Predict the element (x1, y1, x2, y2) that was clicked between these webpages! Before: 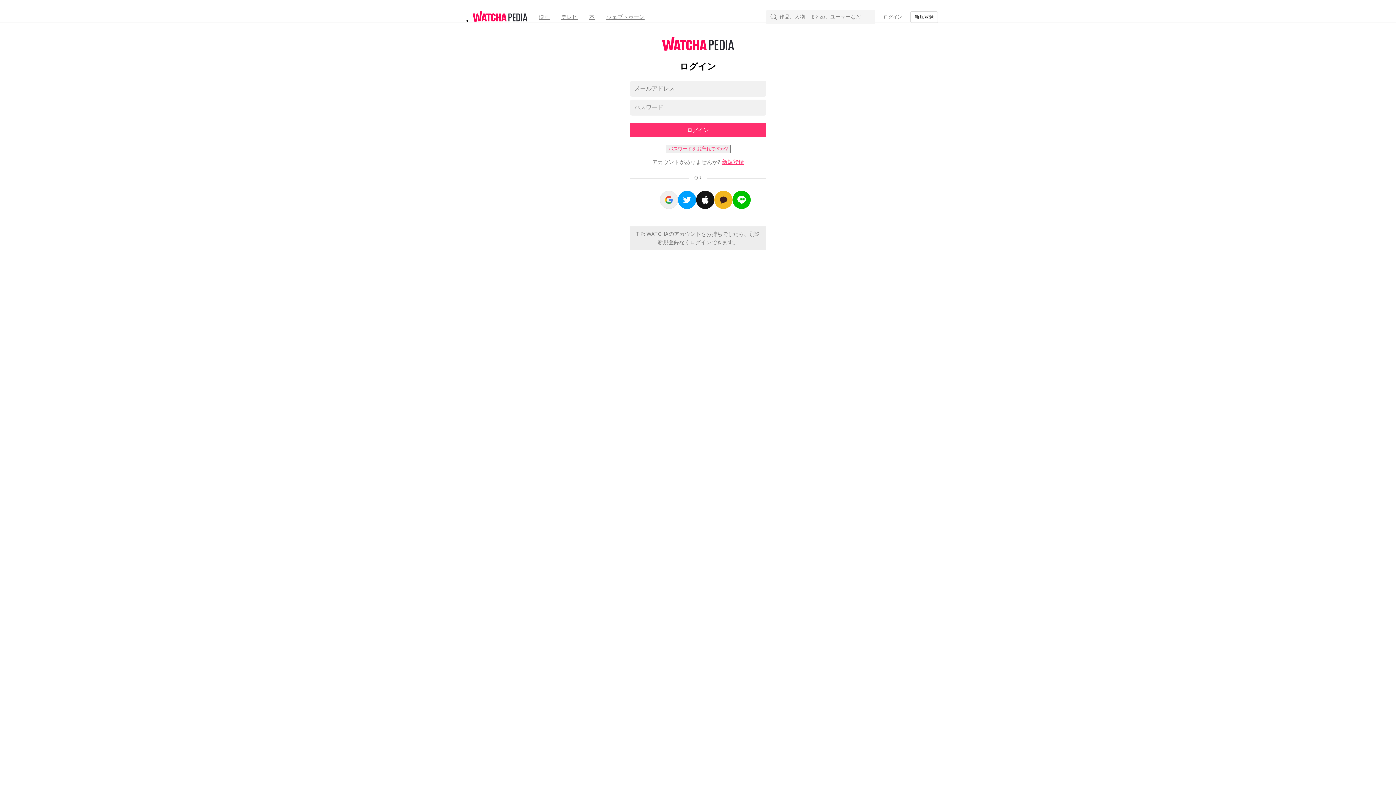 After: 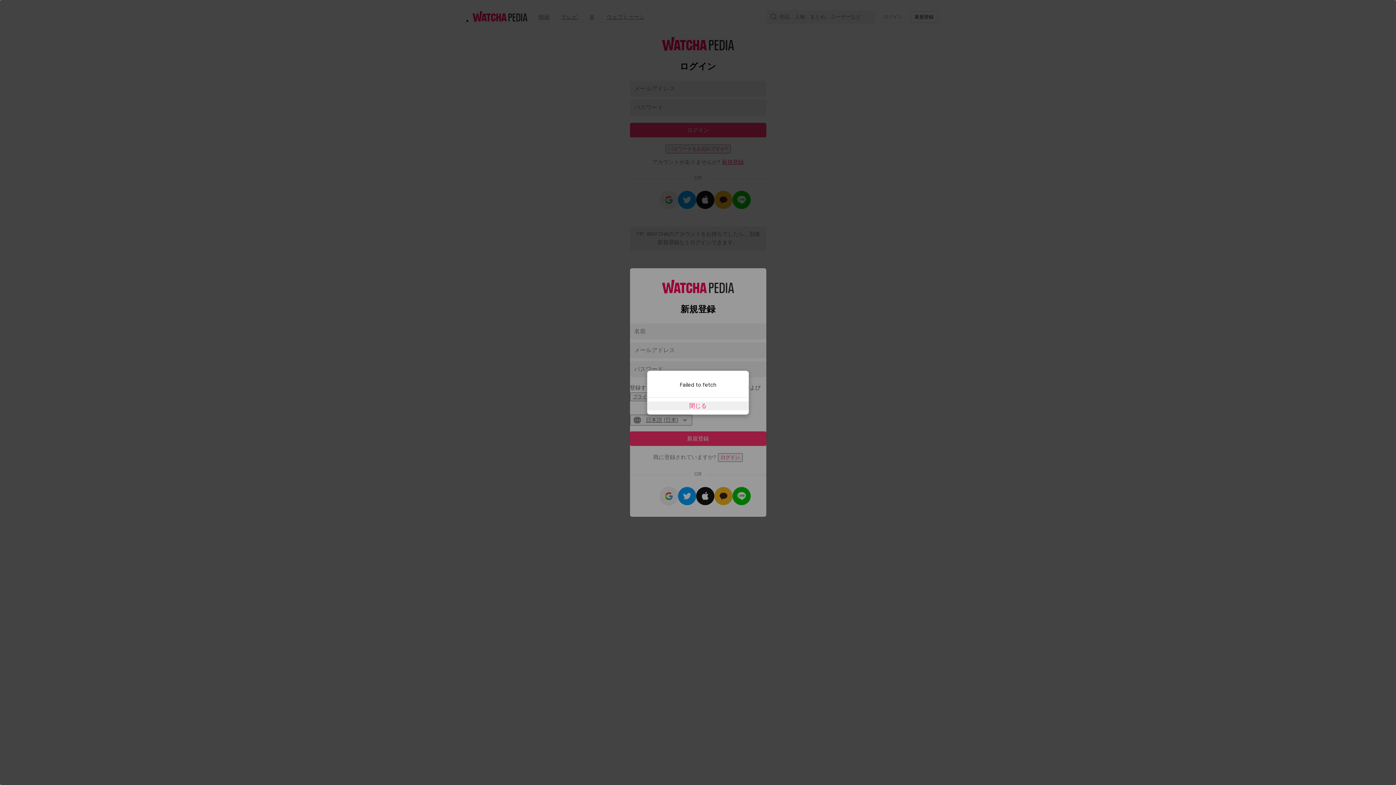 Action: label: 新規登録 bbox: (910, 11, 938, 22)